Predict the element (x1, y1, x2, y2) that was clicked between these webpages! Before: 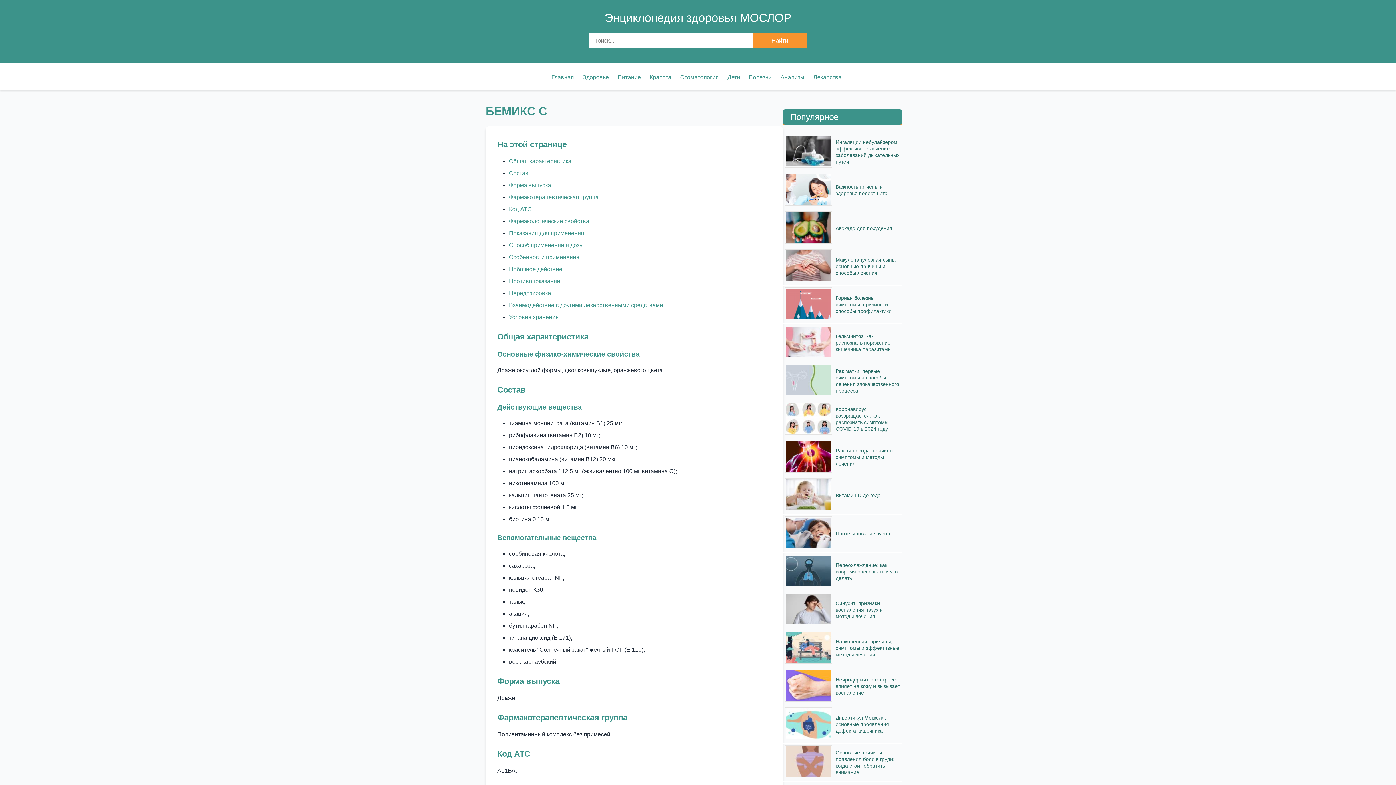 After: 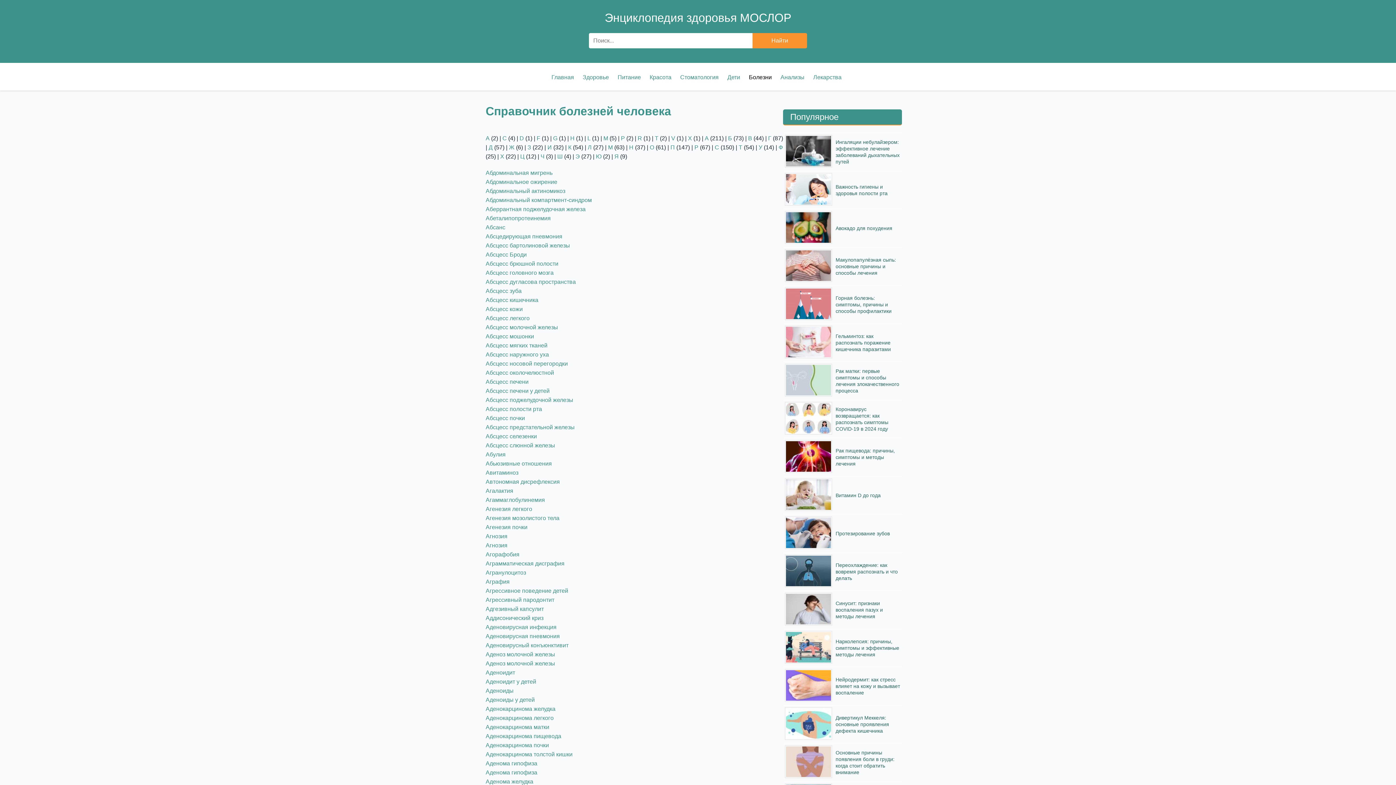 Action: label: Болезни bbox: (746, 69, 774, 84)